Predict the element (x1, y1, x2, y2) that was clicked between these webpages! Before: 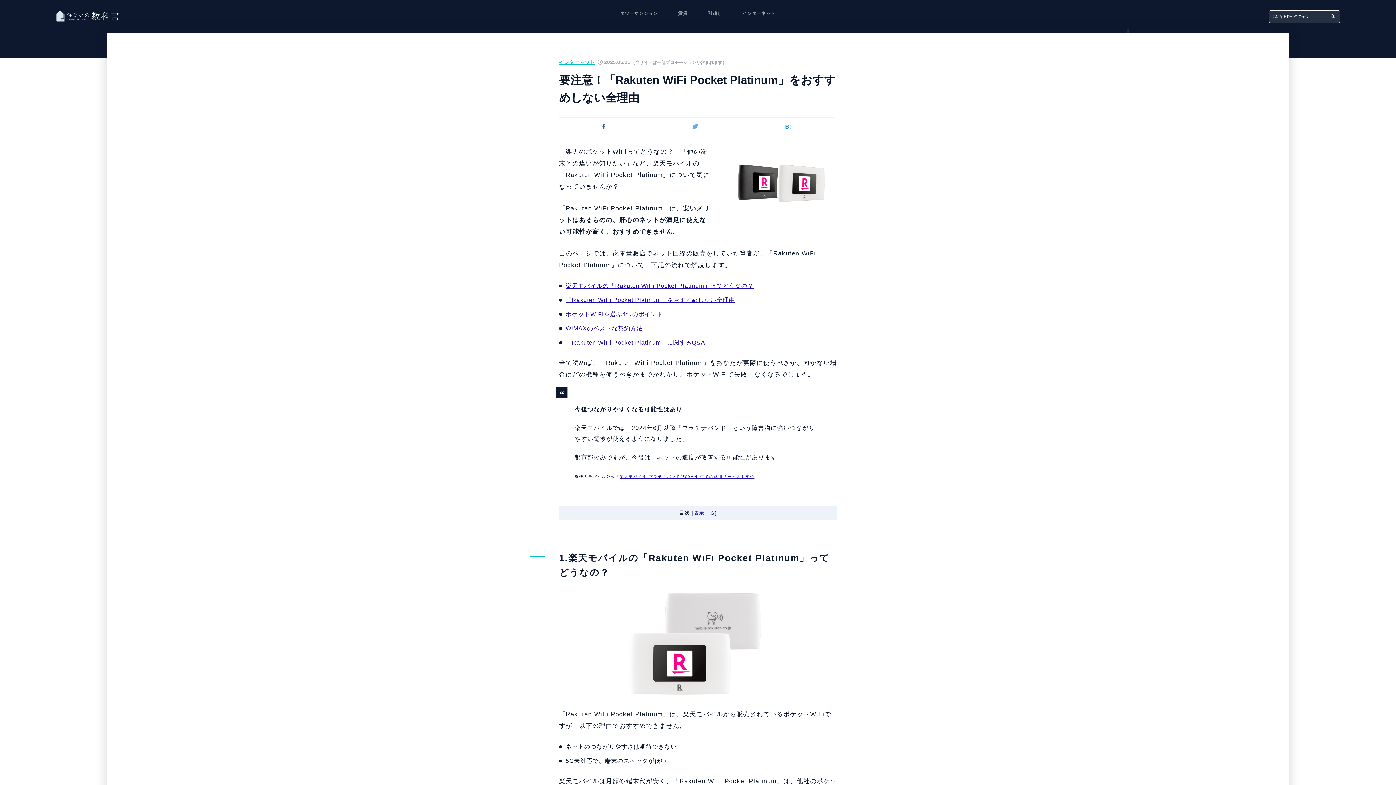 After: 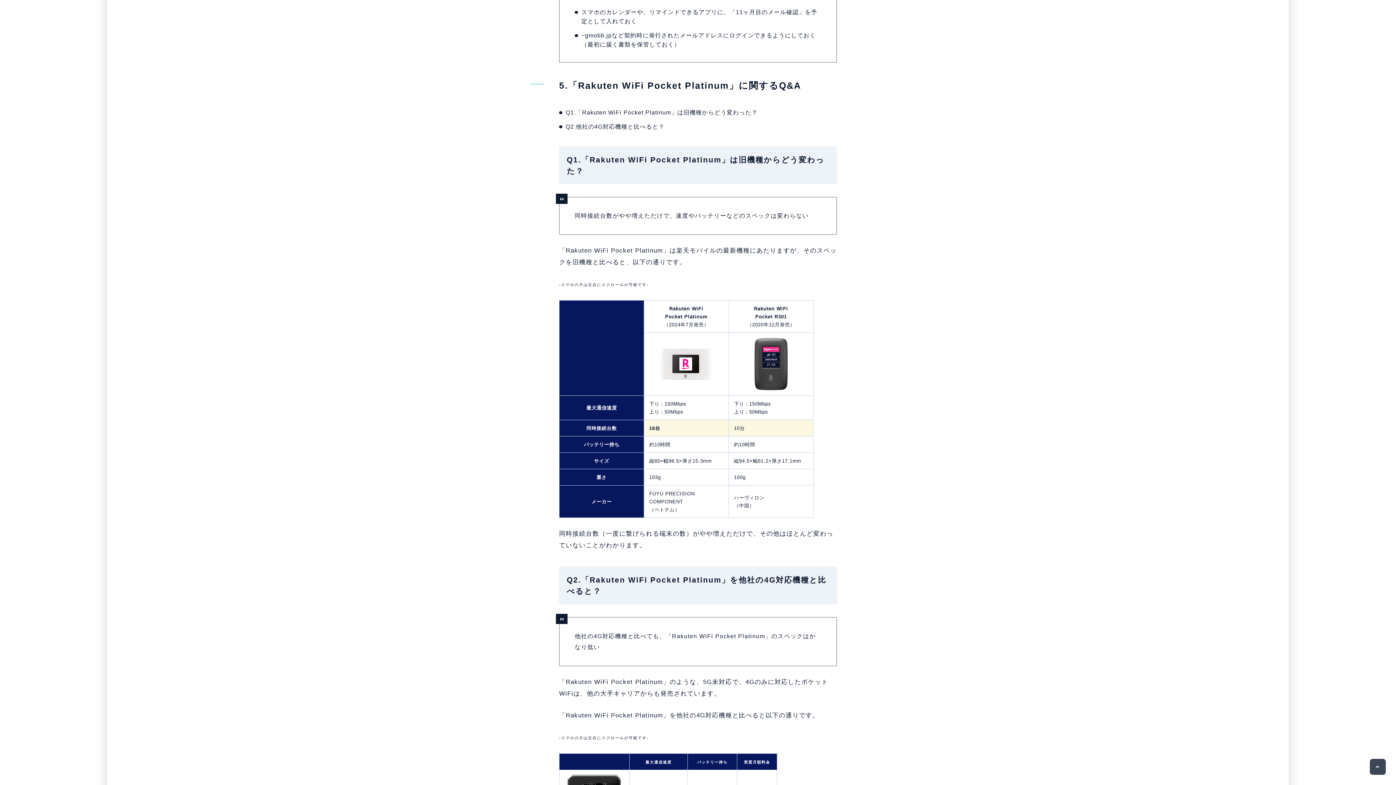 Action: label: 「Rakuten WiFi Pocket Platinum」に関するQ&A bbox: (565, 339, 705, 345)